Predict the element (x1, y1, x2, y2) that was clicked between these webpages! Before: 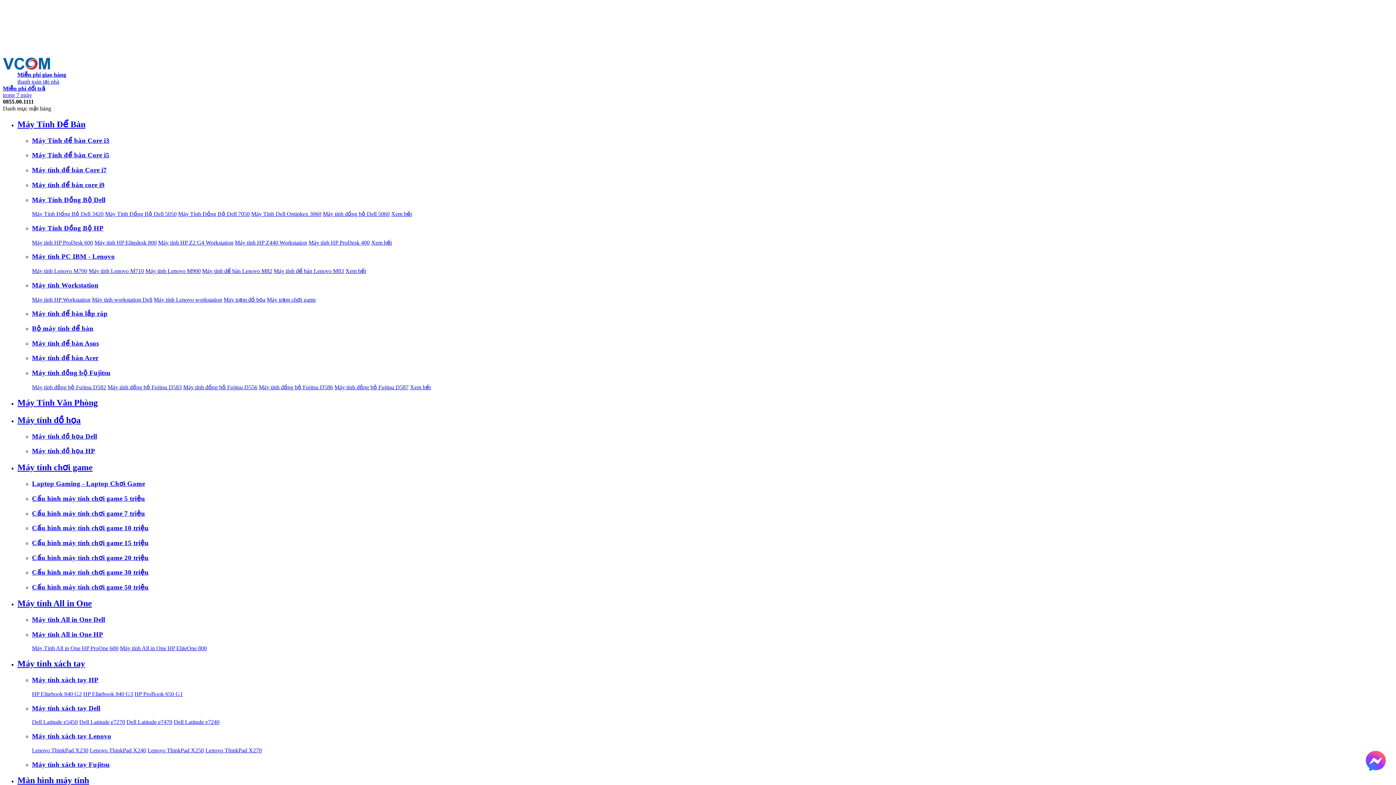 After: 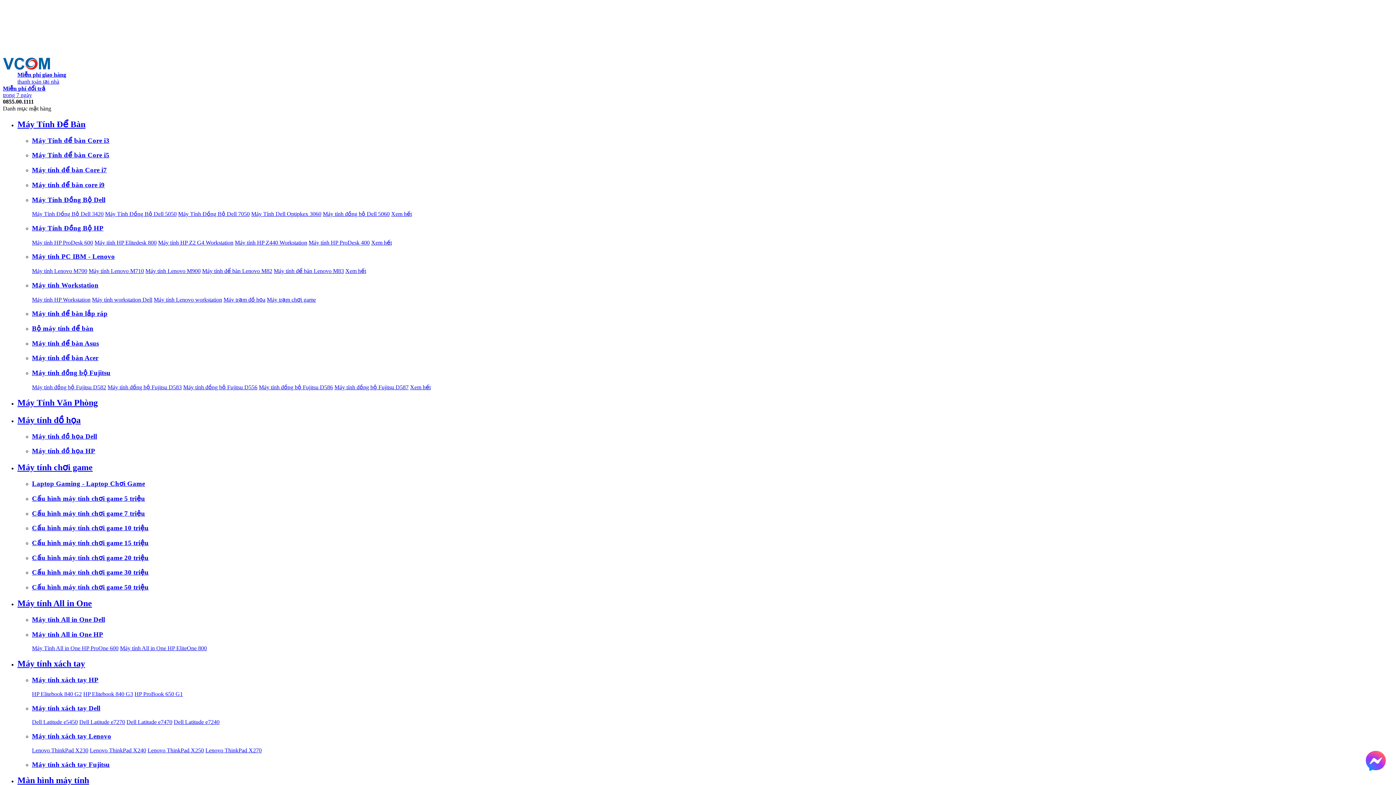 Action: bbox: (32, 554, 148, 561) label: Cấu hình máy tính chơi game 20 triệu